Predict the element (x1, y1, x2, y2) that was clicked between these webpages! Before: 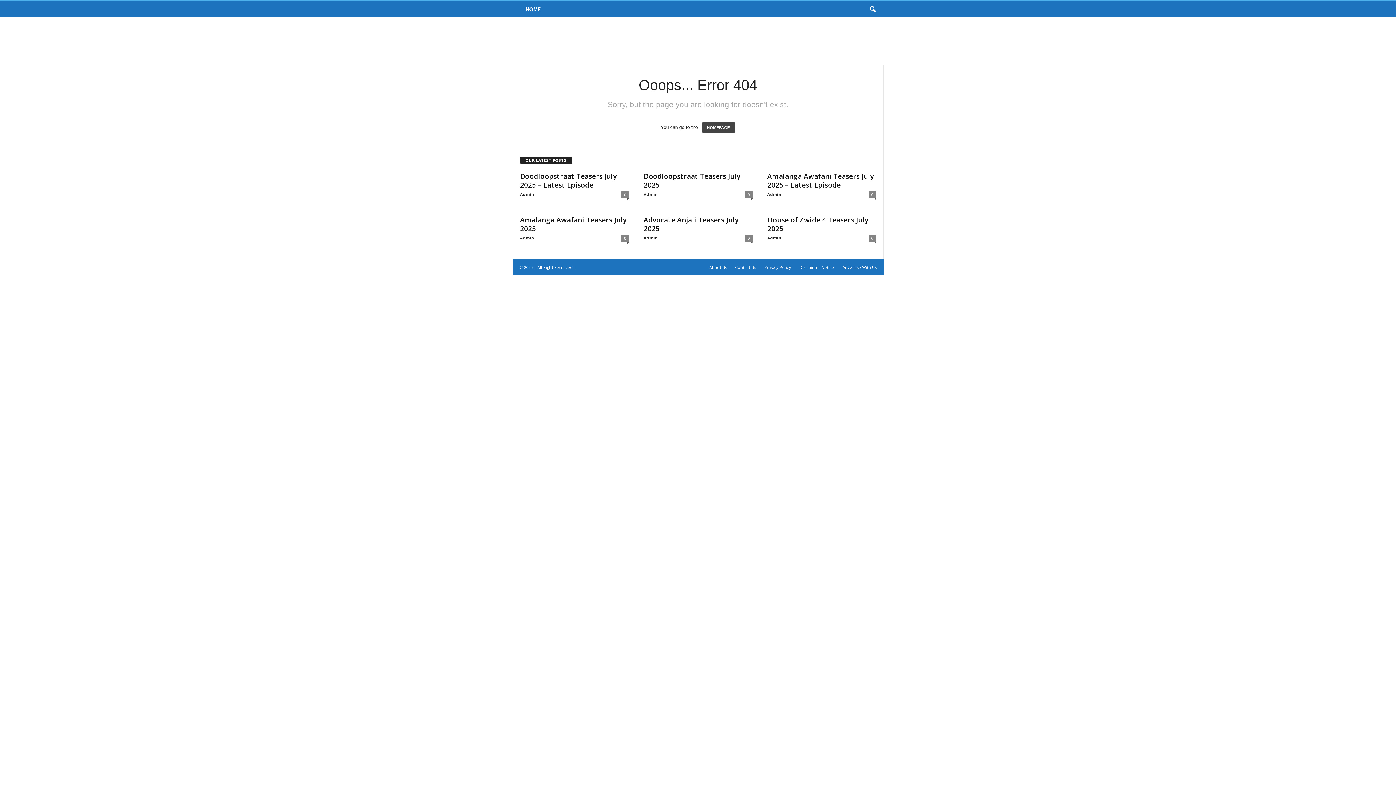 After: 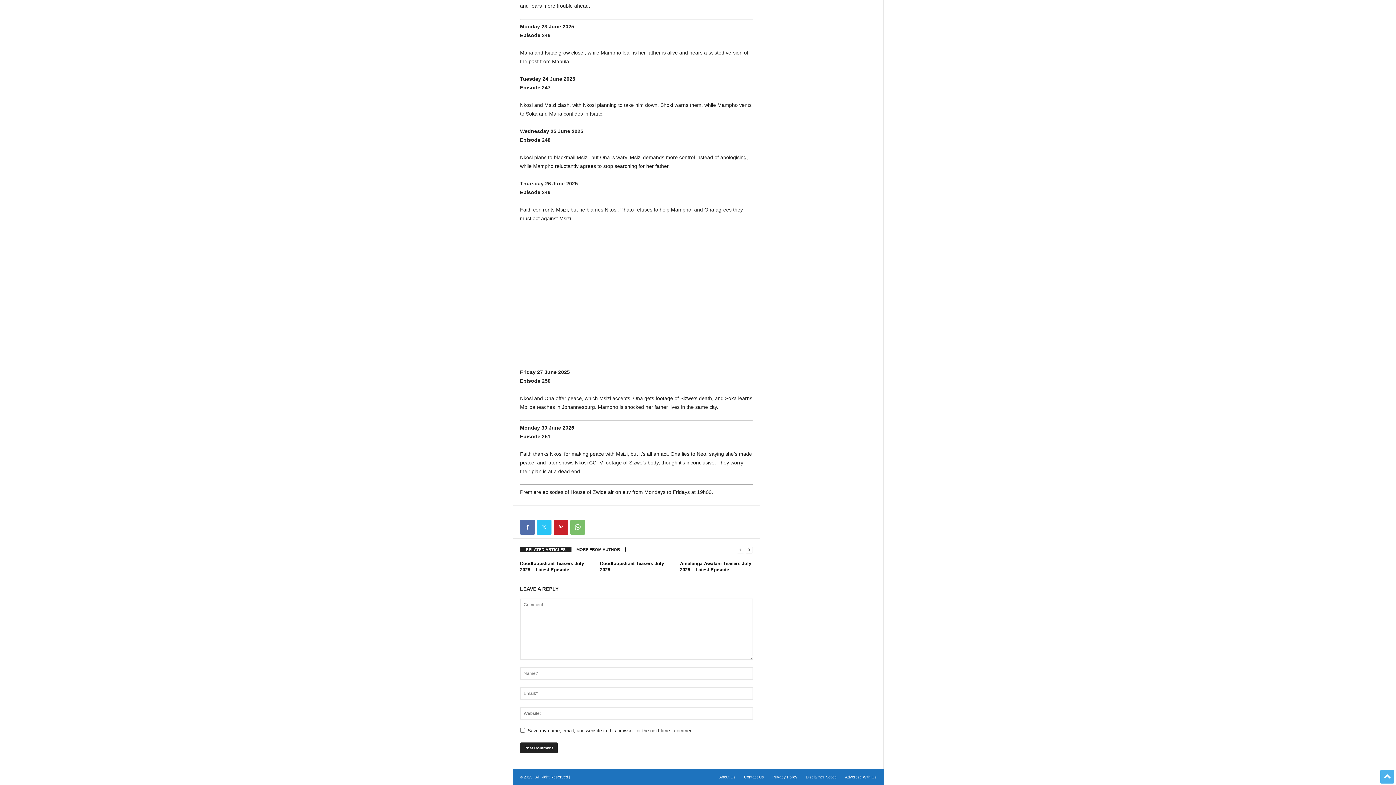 Action: label: 0 bbox: (868, 234, 876, 242)